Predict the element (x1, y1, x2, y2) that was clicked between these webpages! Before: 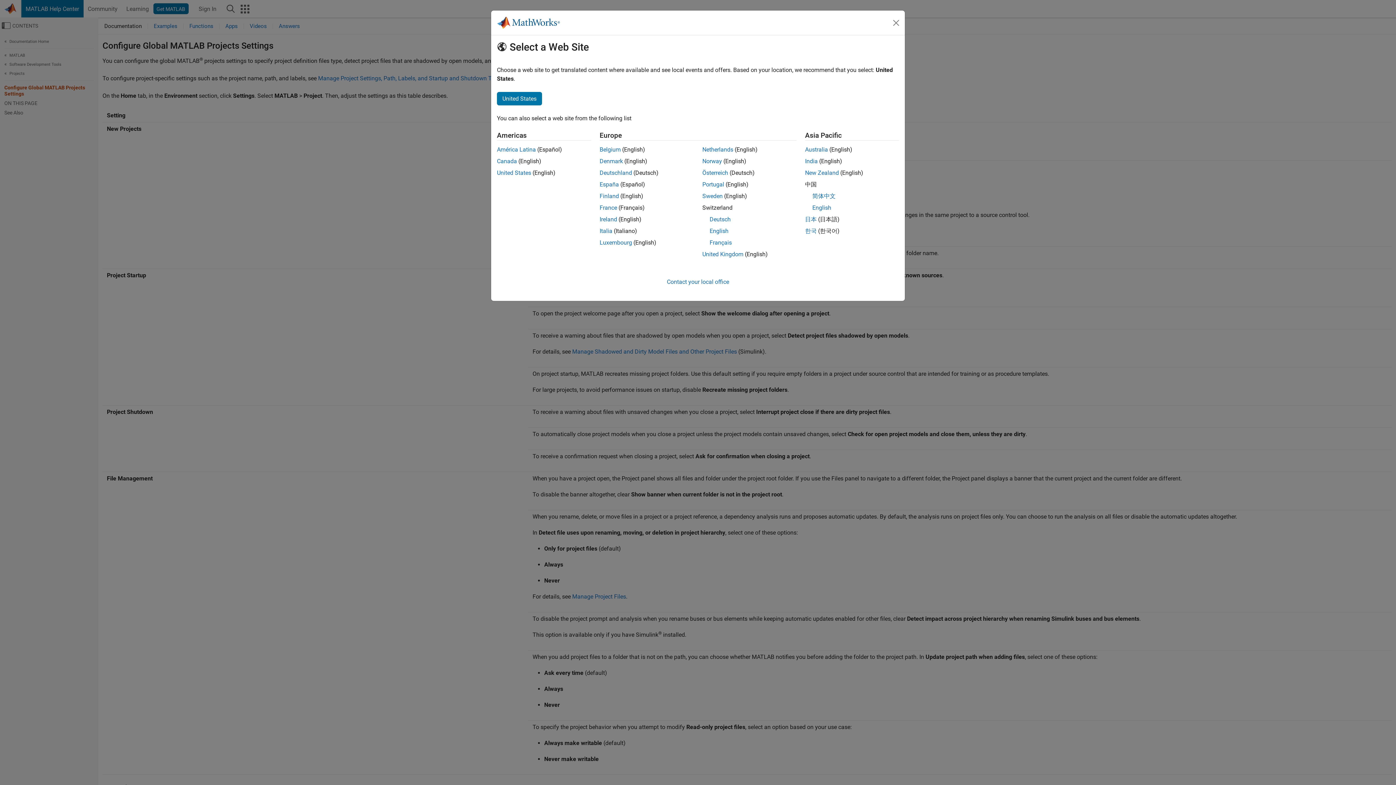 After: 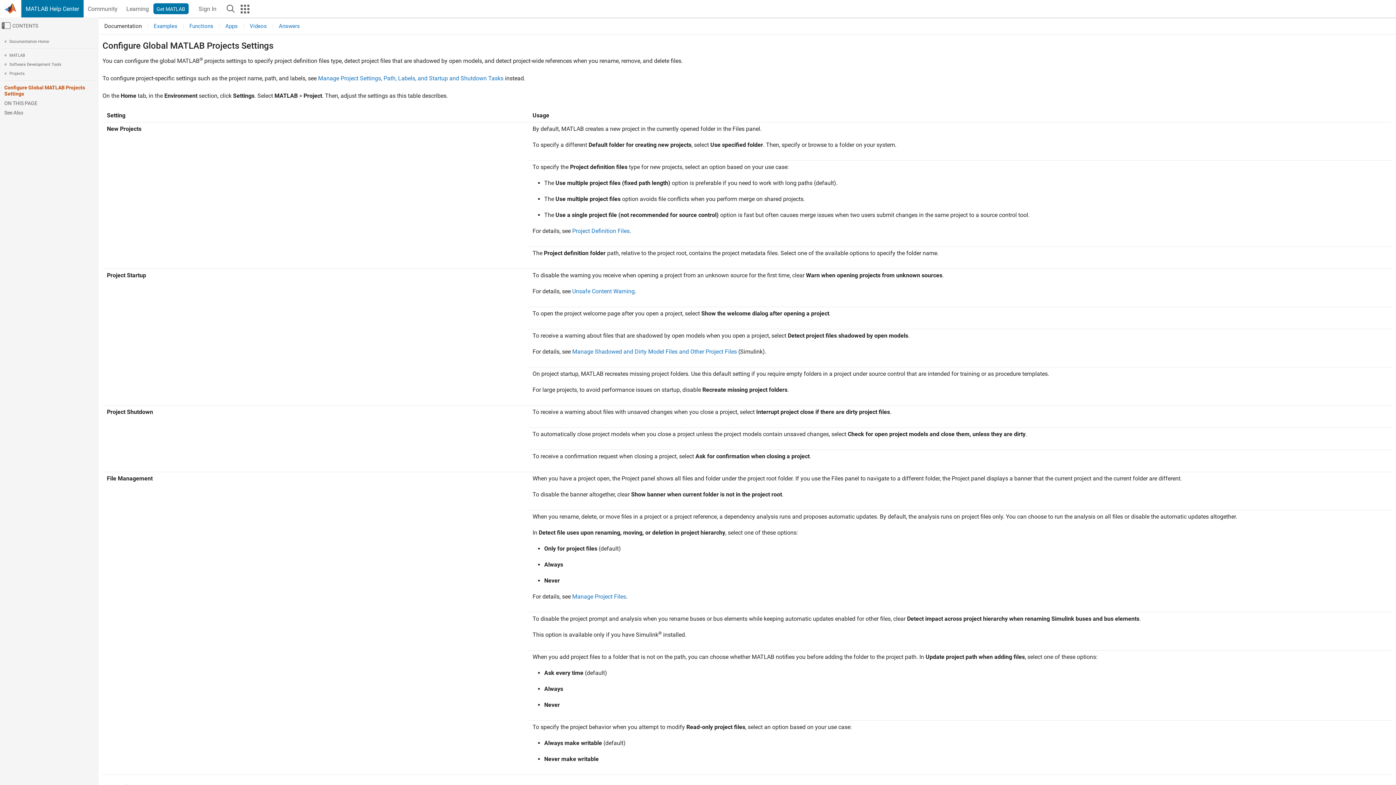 Action: label: Netherlands bbox: (702, 146, 733, 153)